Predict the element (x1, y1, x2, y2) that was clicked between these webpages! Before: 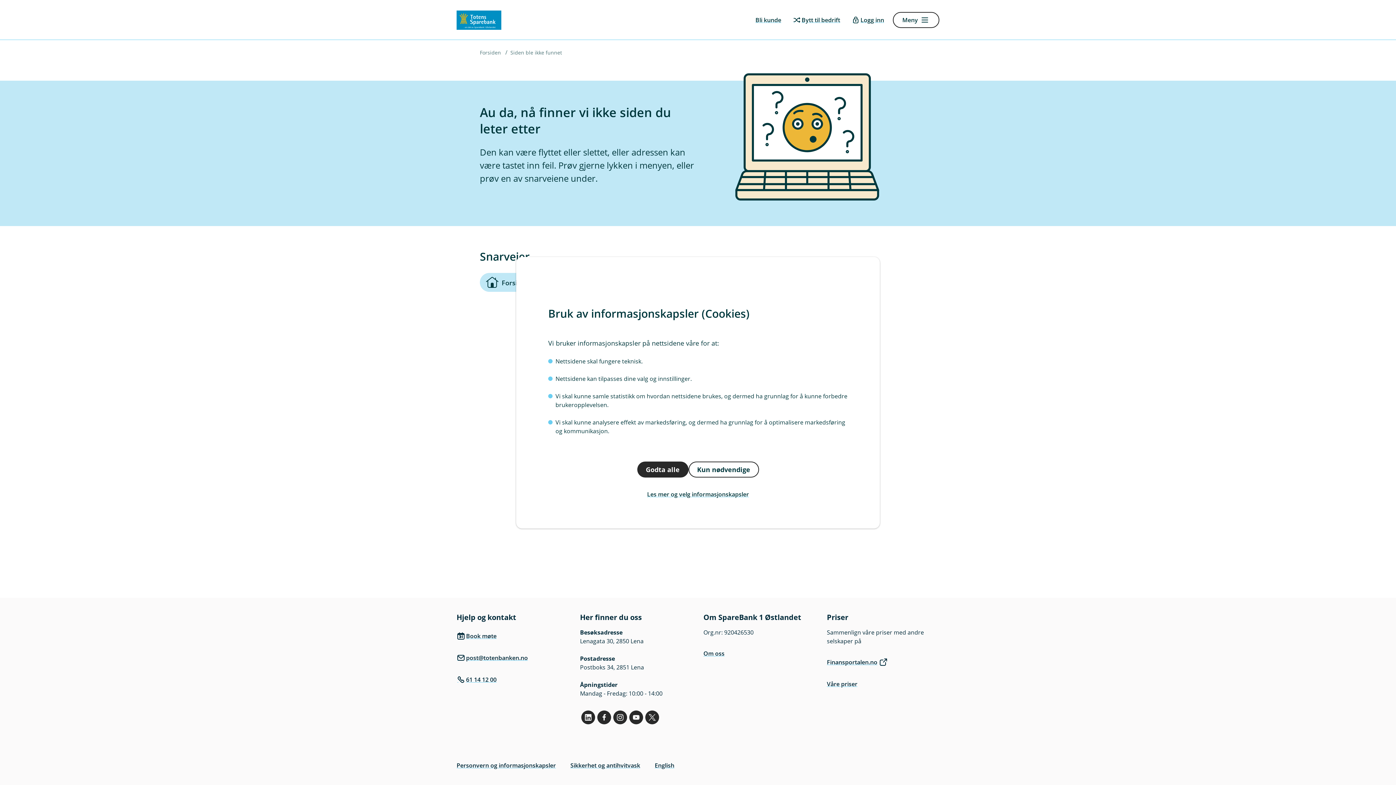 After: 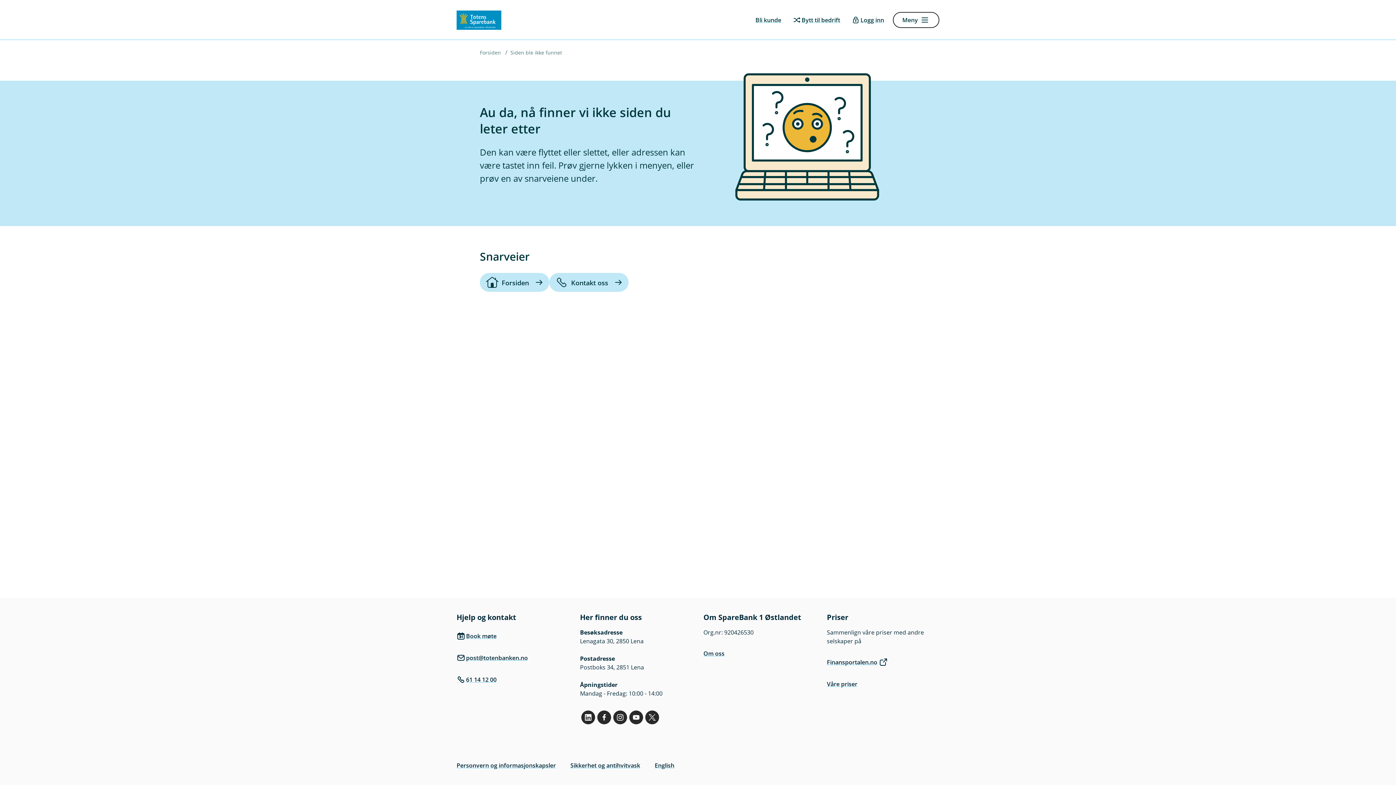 Action: label: Godta alle bbox: (637, 461, 688, 477)